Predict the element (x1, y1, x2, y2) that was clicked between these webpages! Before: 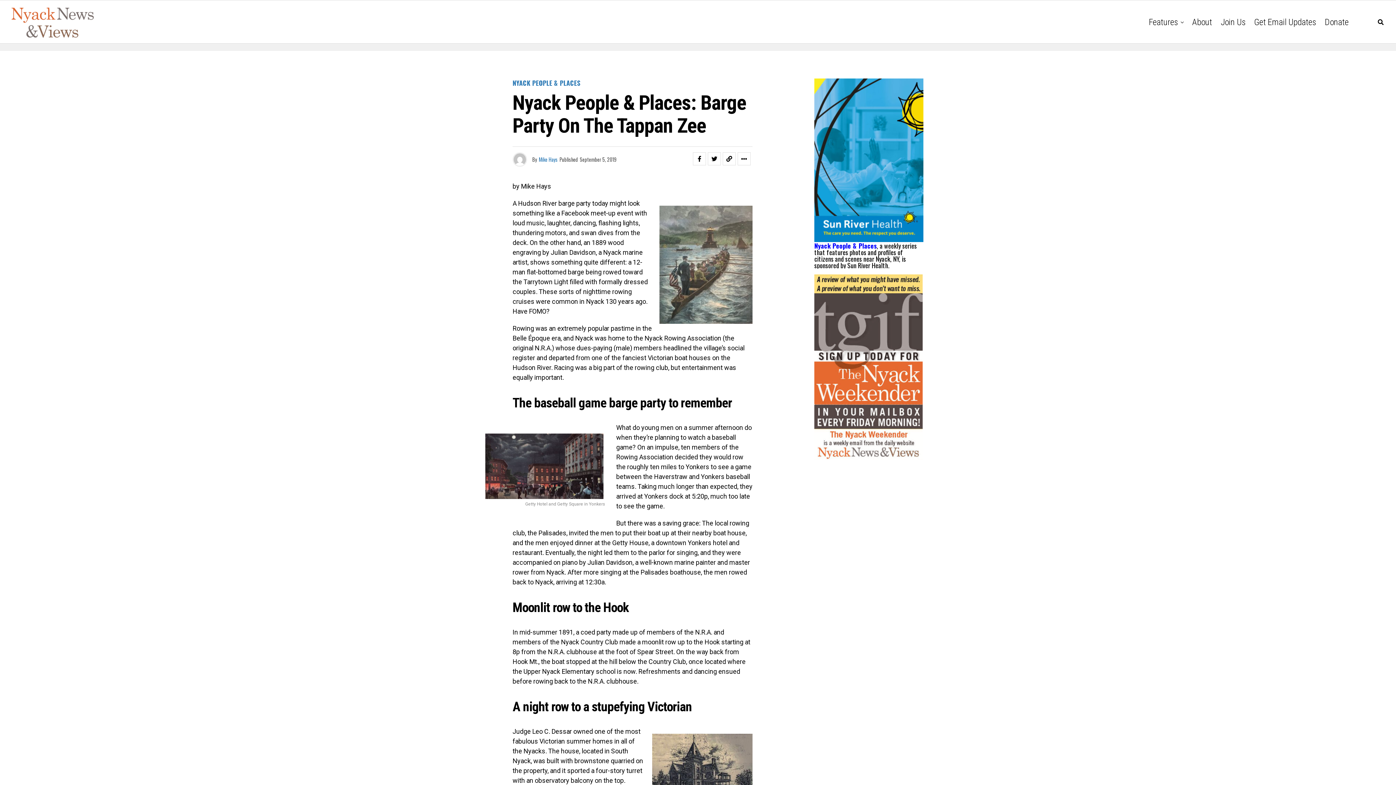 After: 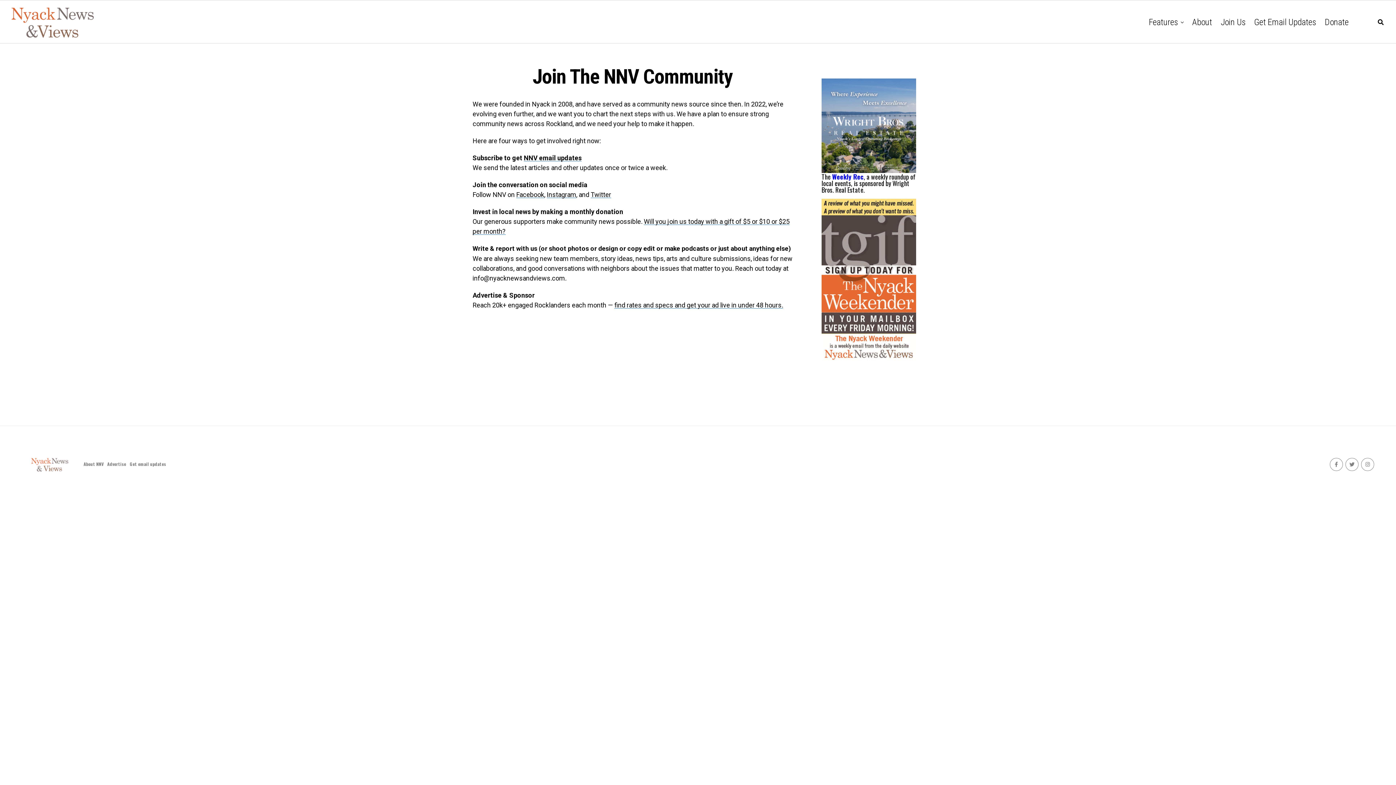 Action: bbox: (1217, 0, 1249, 44) label: Join Us